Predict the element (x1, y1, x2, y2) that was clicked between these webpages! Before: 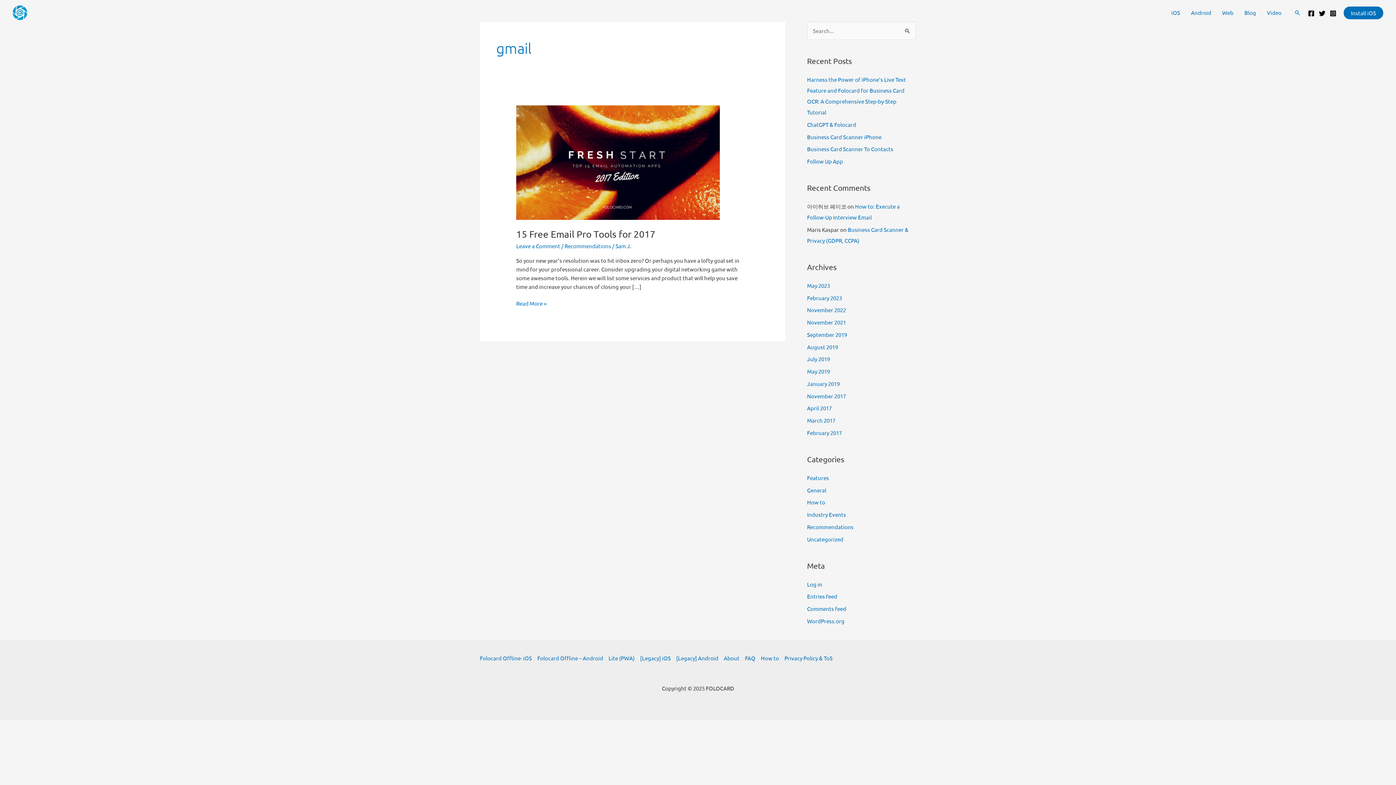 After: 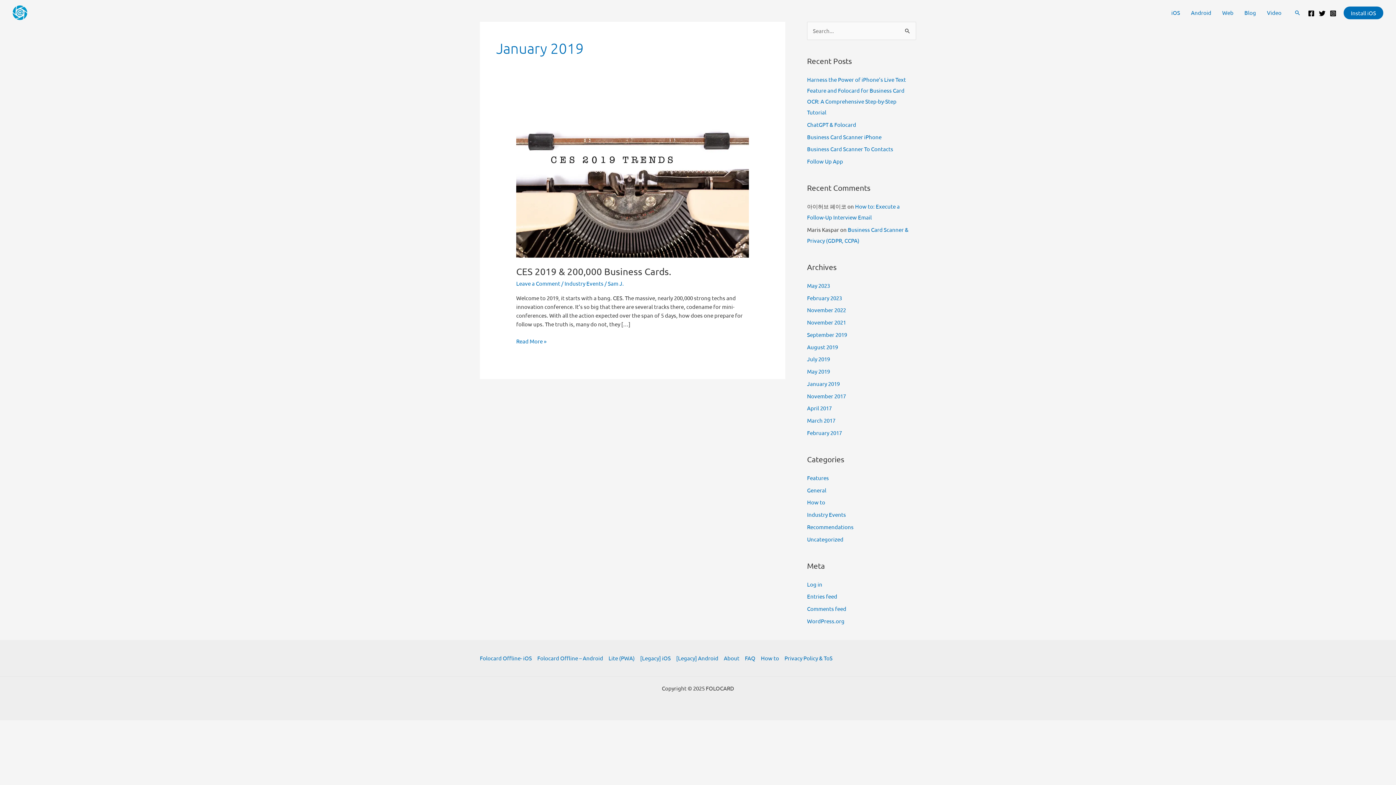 Action: bbox: (807, 380, 840, 387) label: January 2019